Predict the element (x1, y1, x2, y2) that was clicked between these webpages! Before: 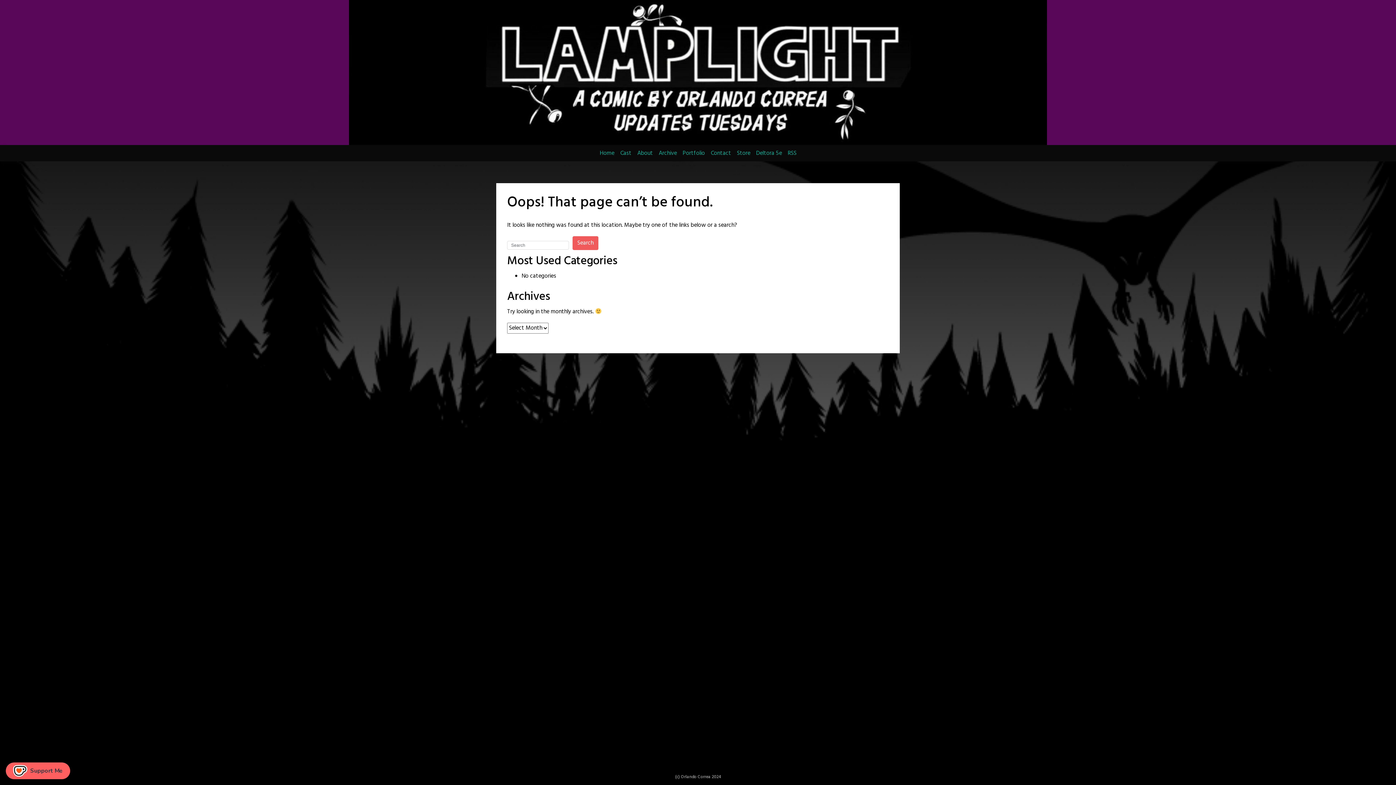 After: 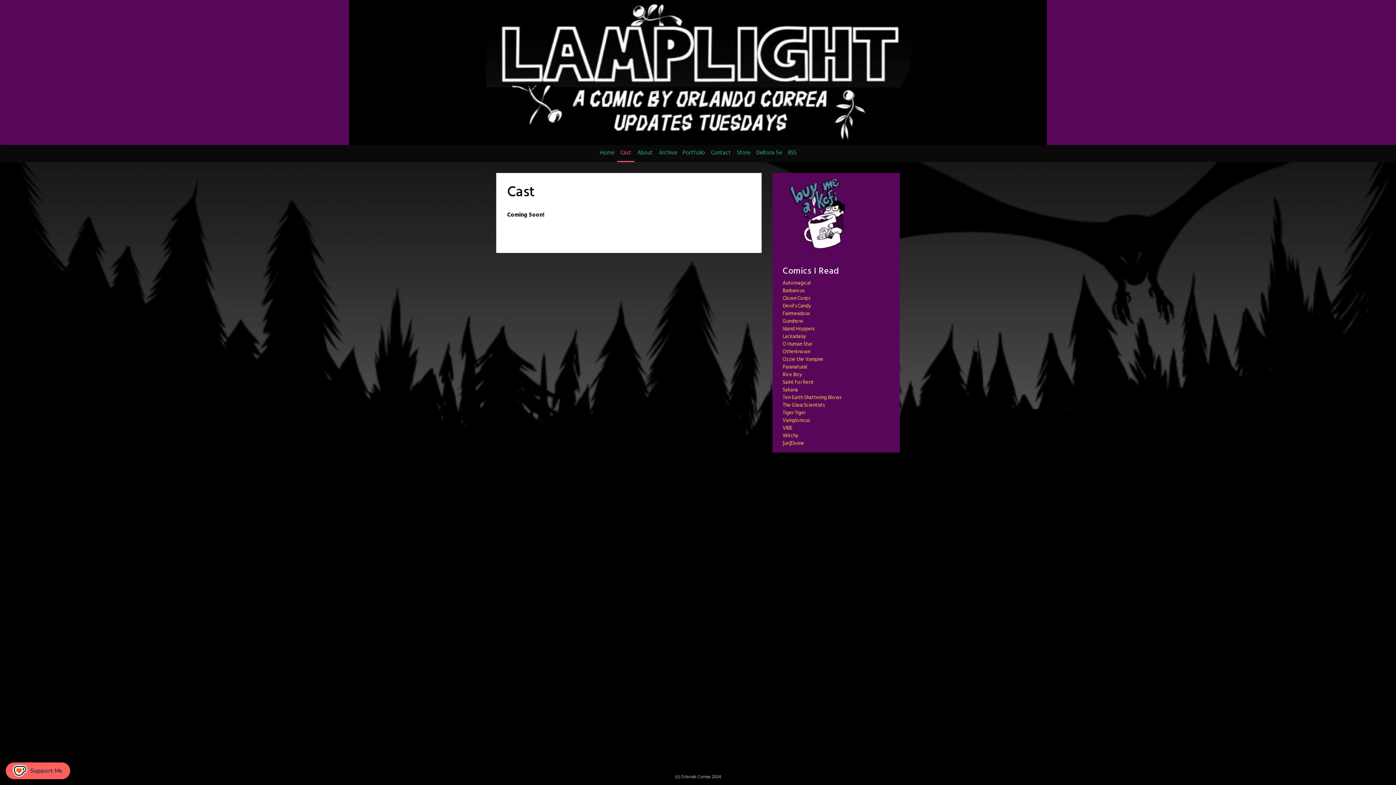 Action: label: Cast bbox: (617, 145, 634, 161)